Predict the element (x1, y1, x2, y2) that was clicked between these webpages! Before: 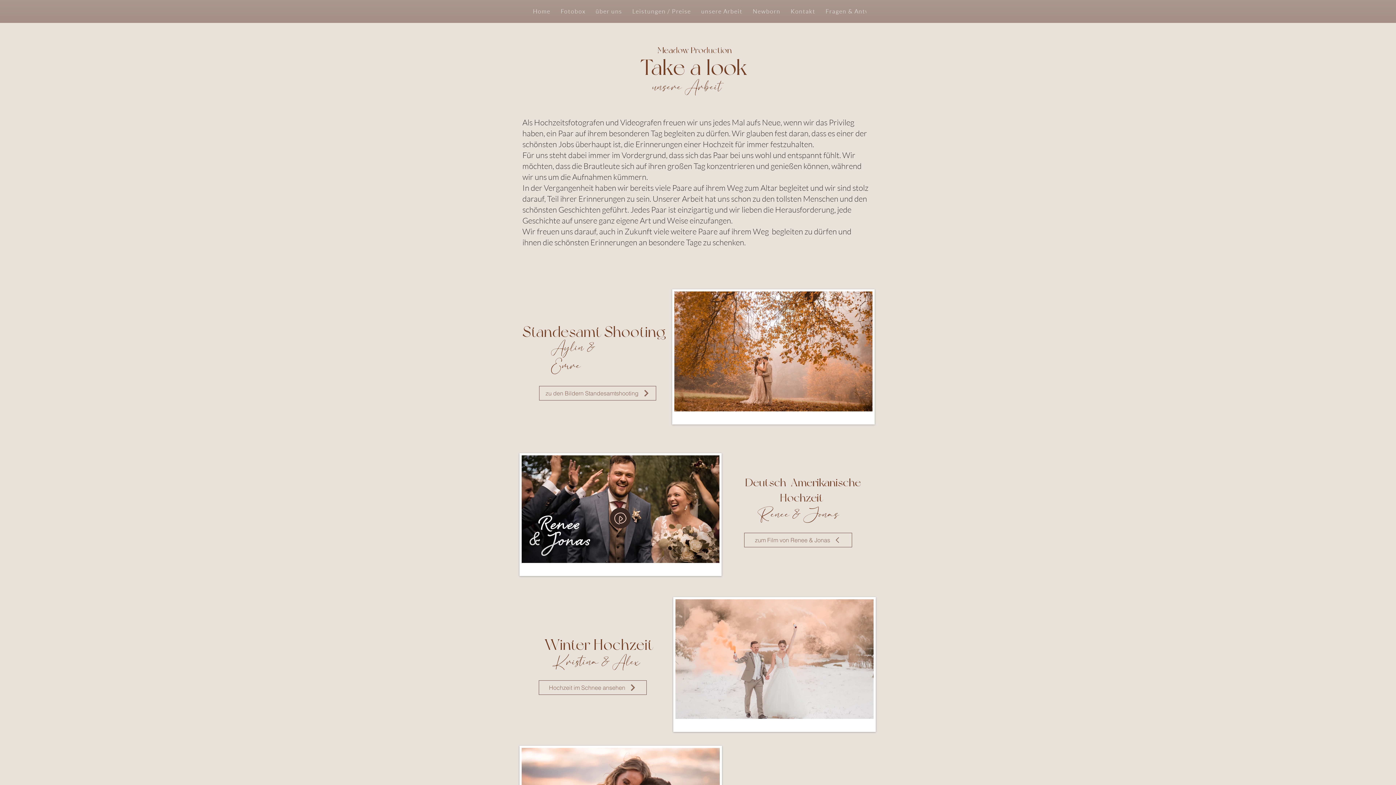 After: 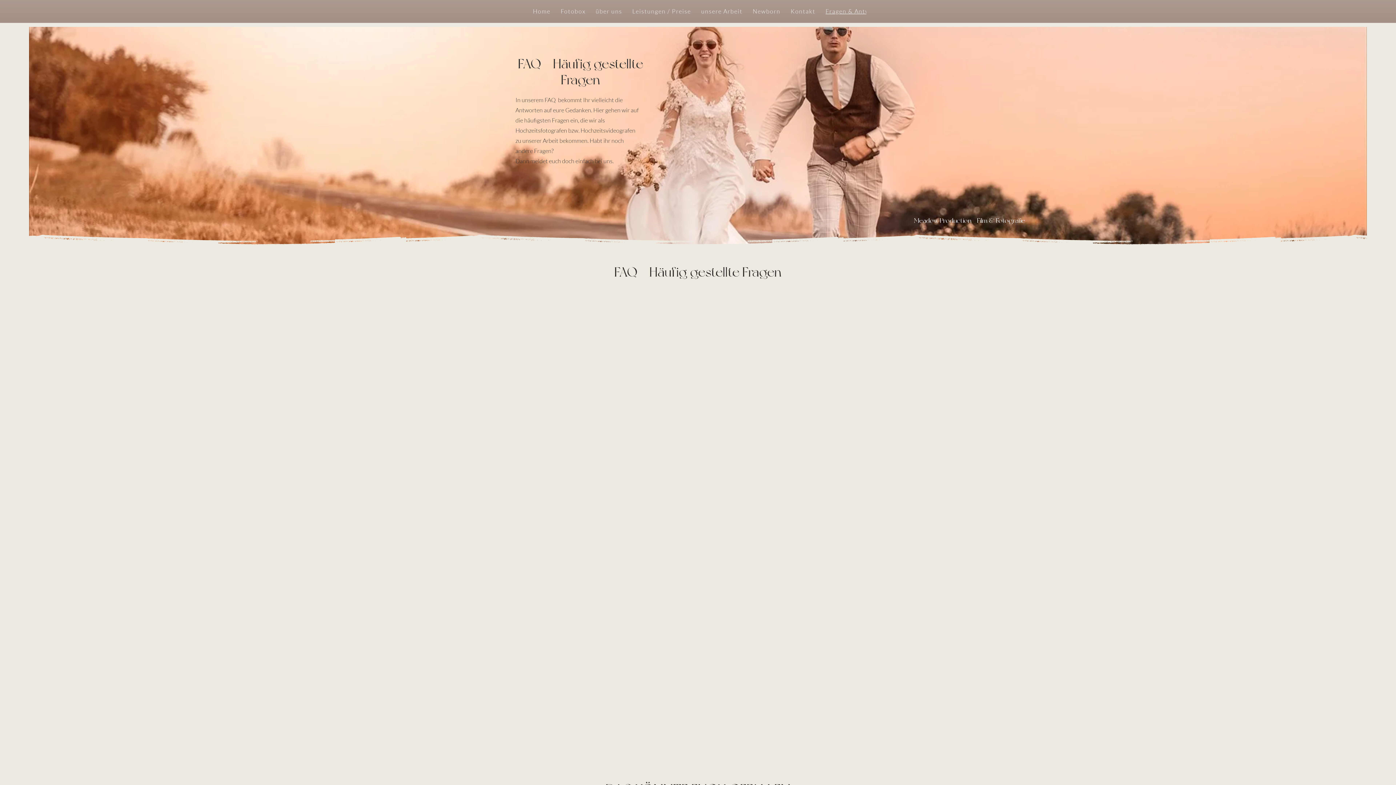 Action: bbox: (822, 4, 890, 18) label: Fragen & Antworten